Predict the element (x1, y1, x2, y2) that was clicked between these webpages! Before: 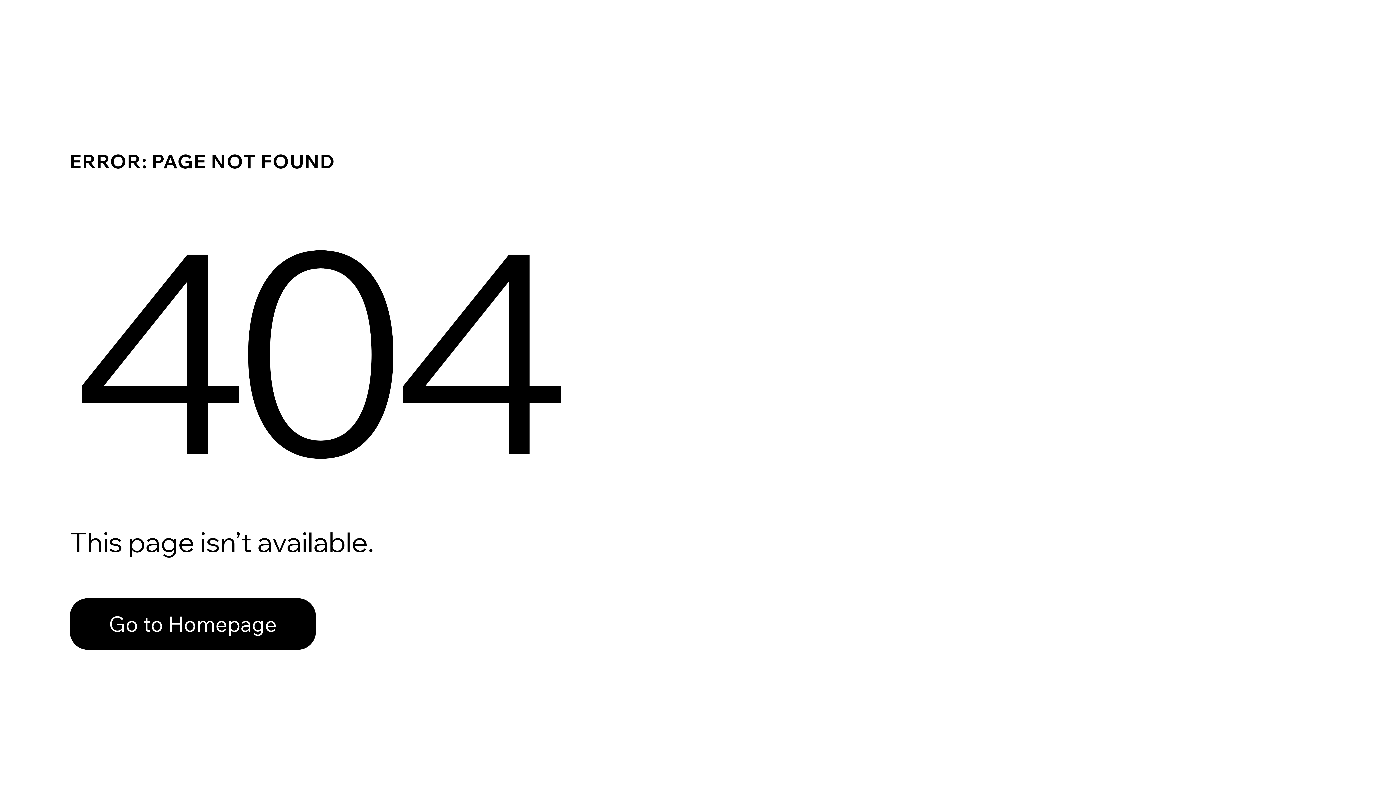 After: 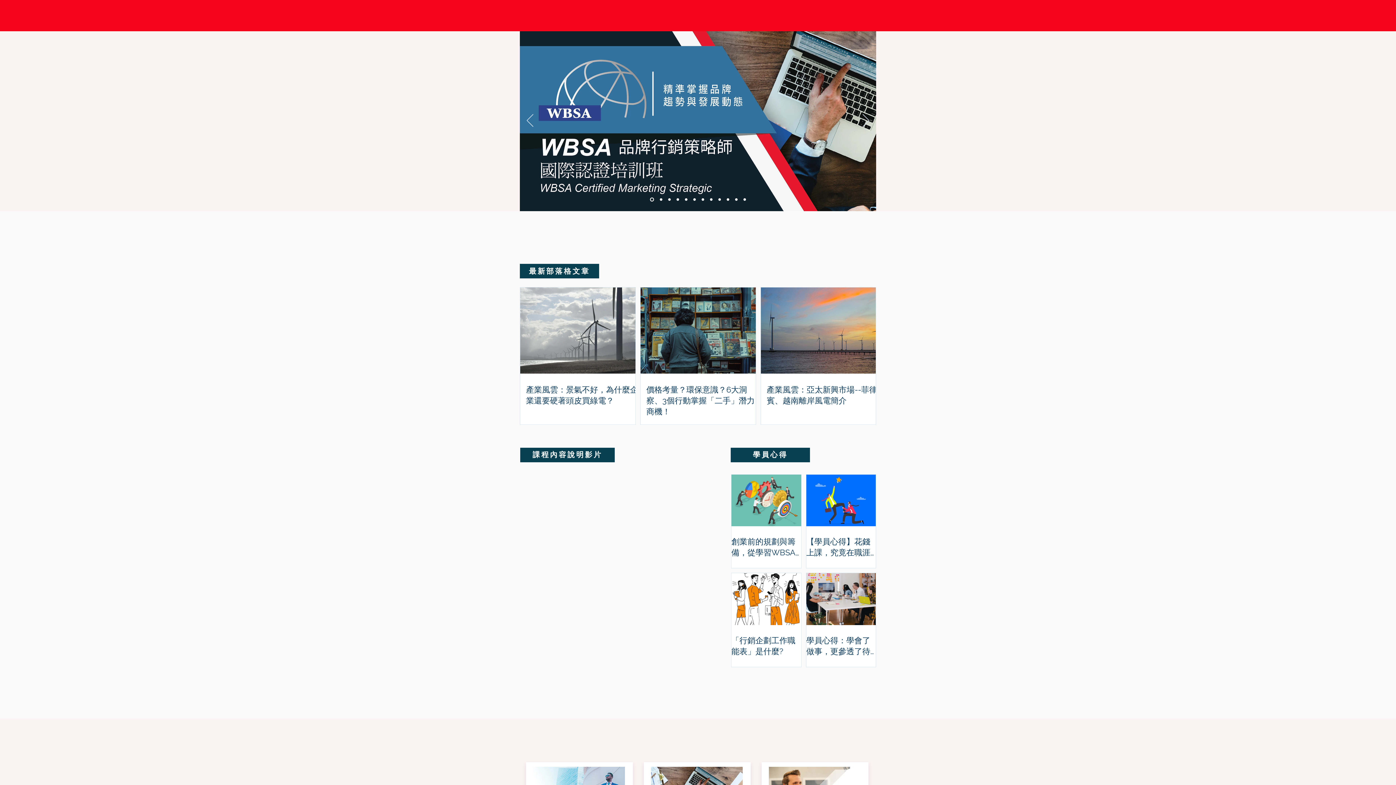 Action: bbox: (69, 582, 768, 659) label: Go to Homepage